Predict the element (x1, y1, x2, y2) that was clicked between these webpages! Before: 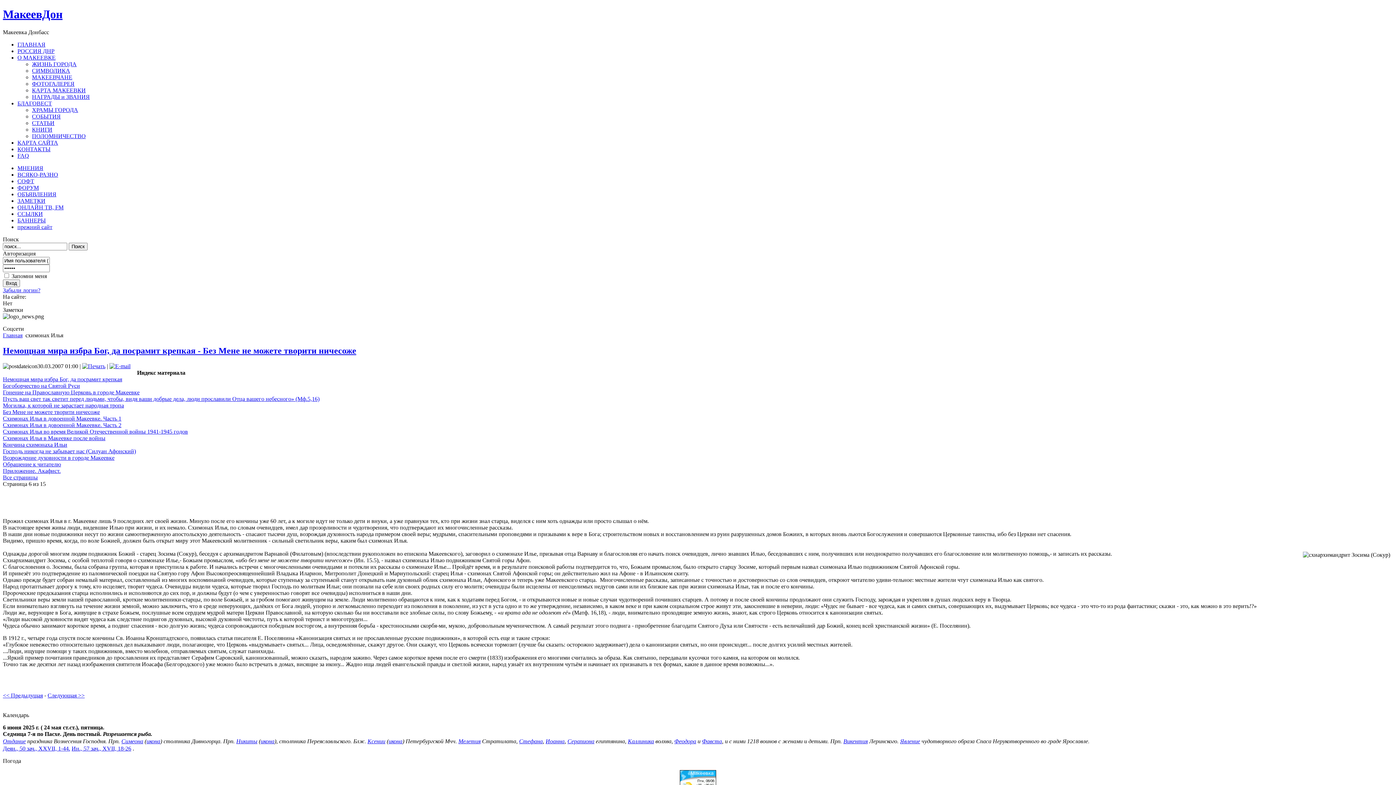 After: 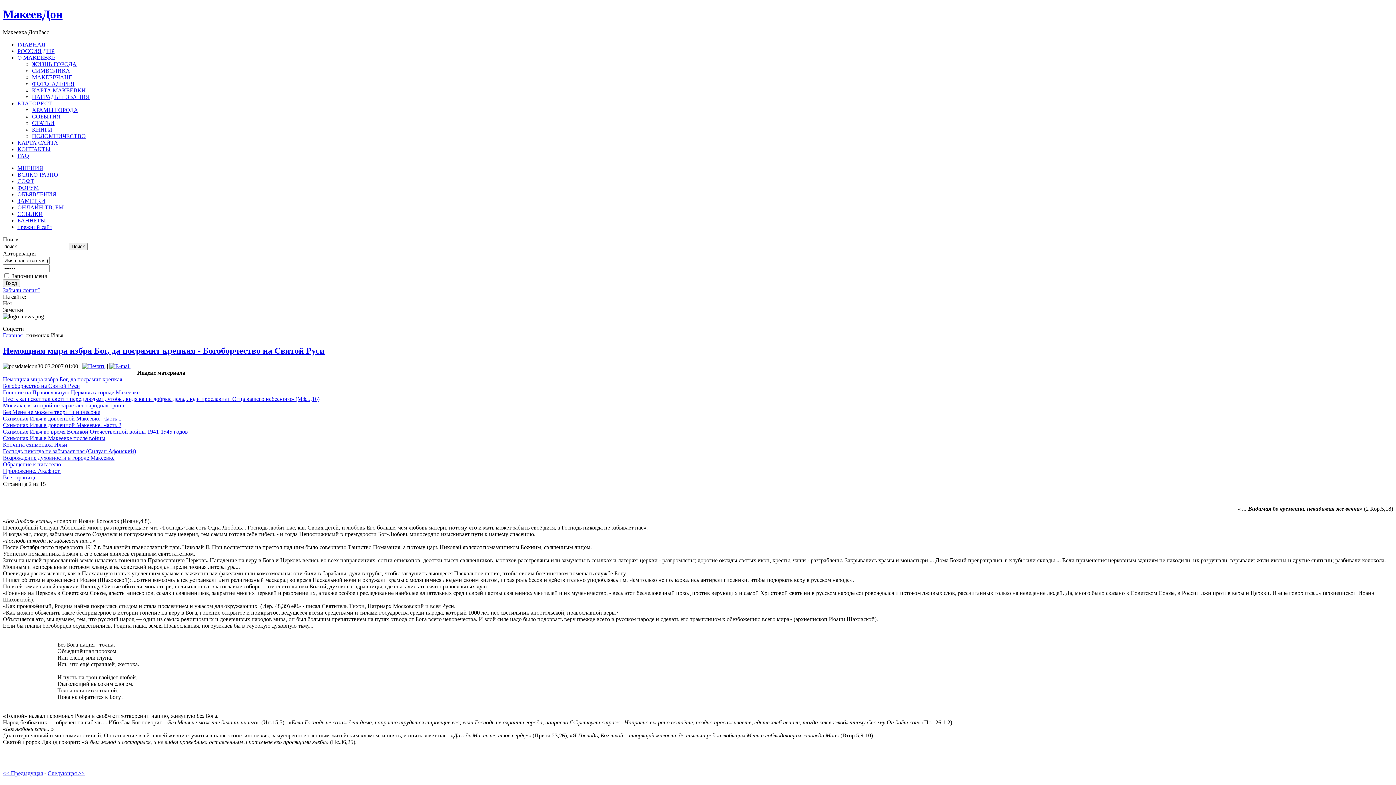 Action: label: Богоборчество на Святой Руси bbox: (2, 382, 80, 388)